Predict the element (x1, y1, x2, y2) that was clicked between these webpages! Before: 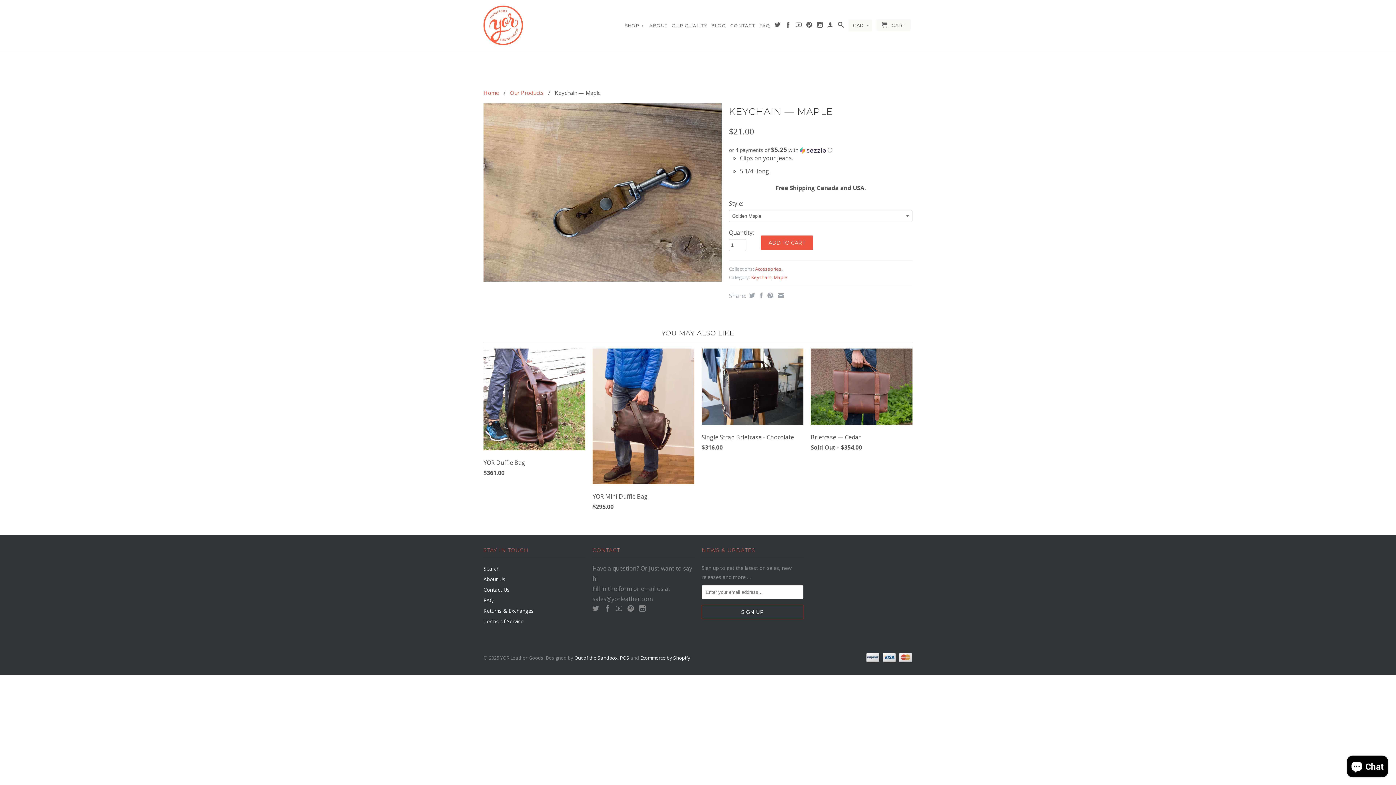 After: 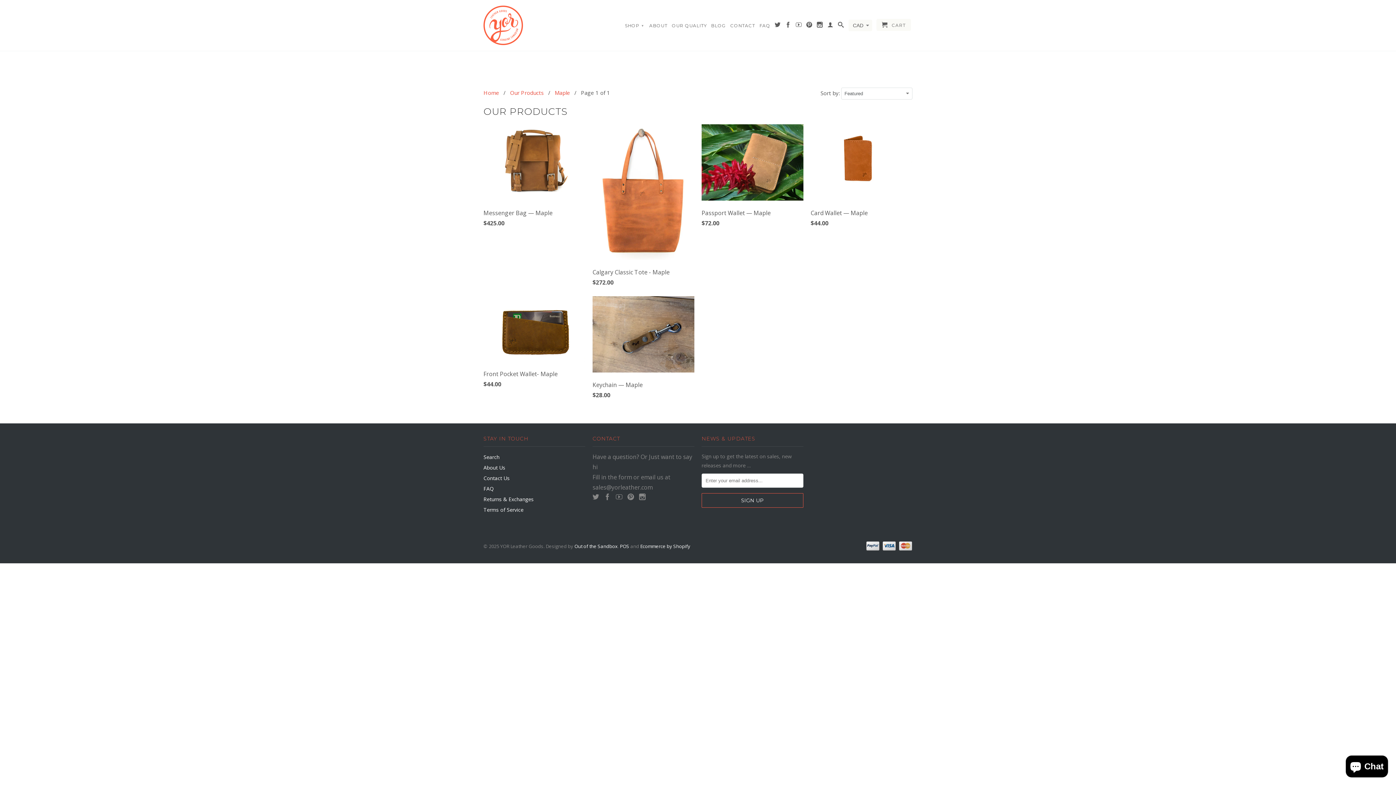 Action: label: Maple bbox: (773, 274, 787, 280)